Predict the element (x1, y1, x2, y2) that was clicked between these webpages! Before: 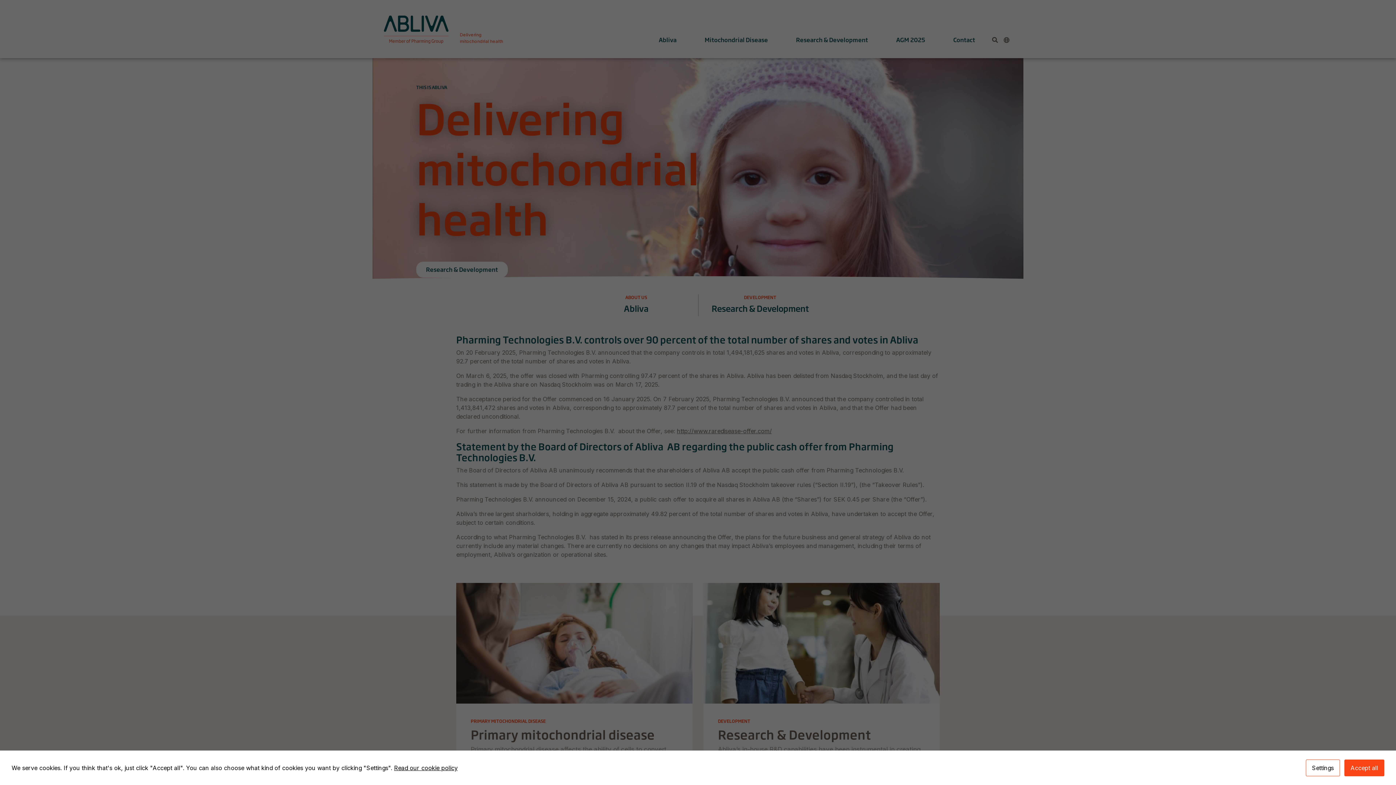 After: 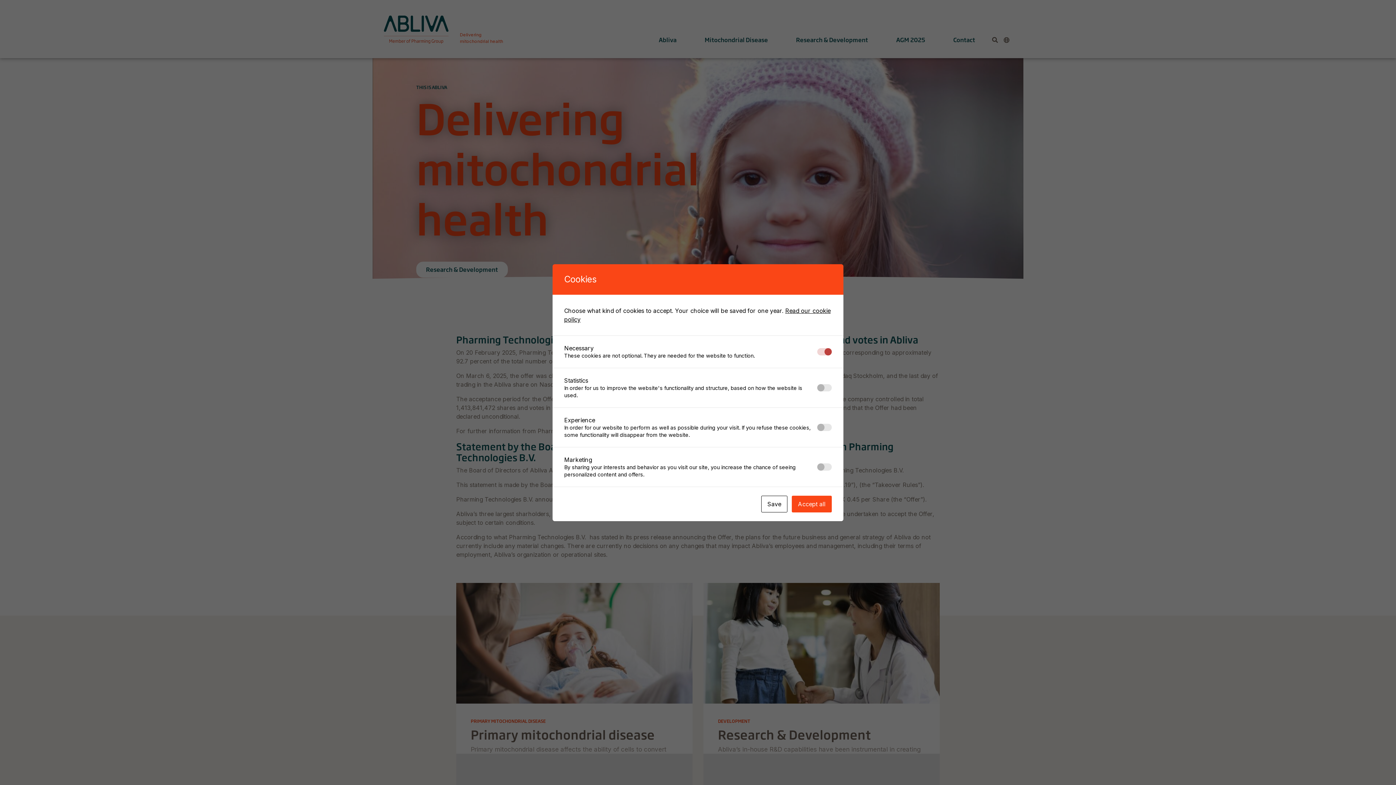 Action: bbox: (1306, 760, 1340, 776) label: Settings